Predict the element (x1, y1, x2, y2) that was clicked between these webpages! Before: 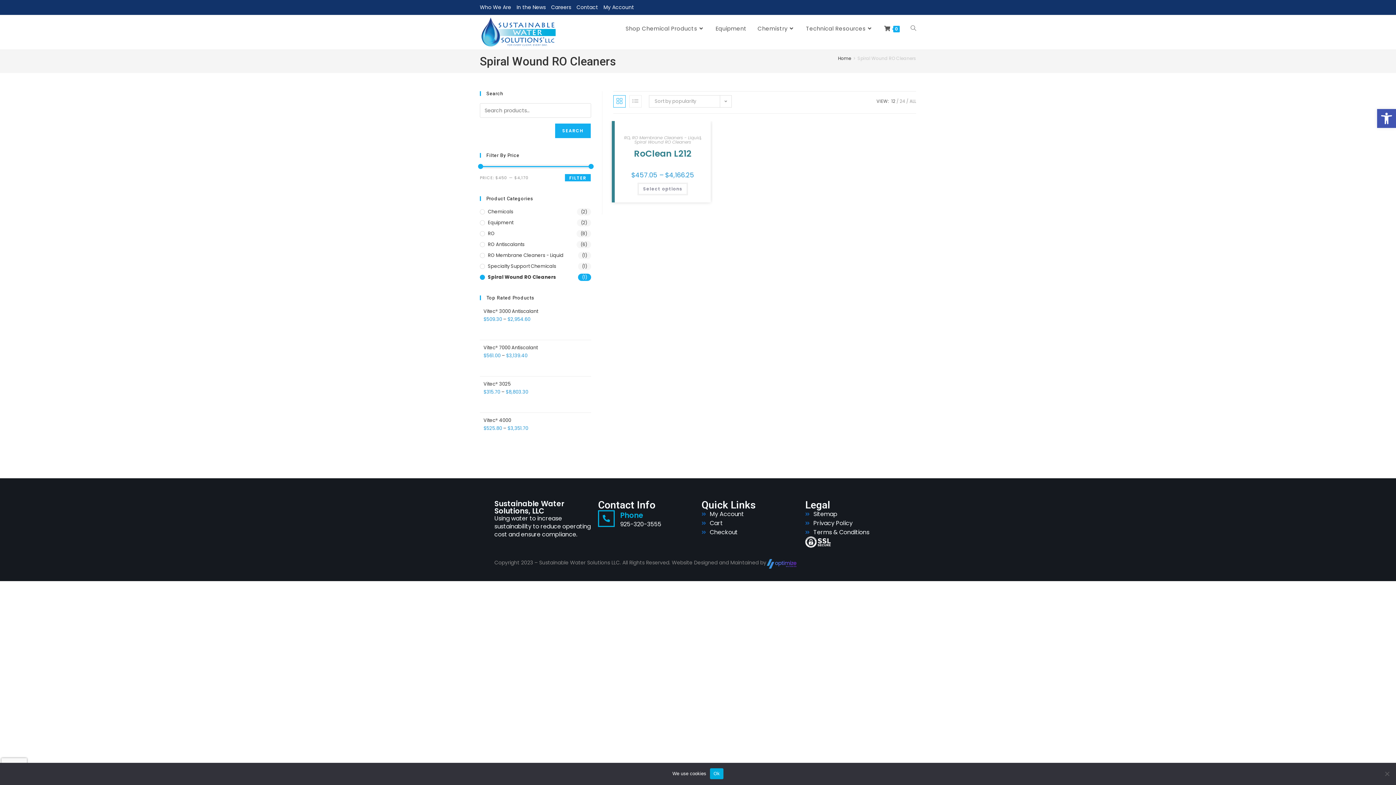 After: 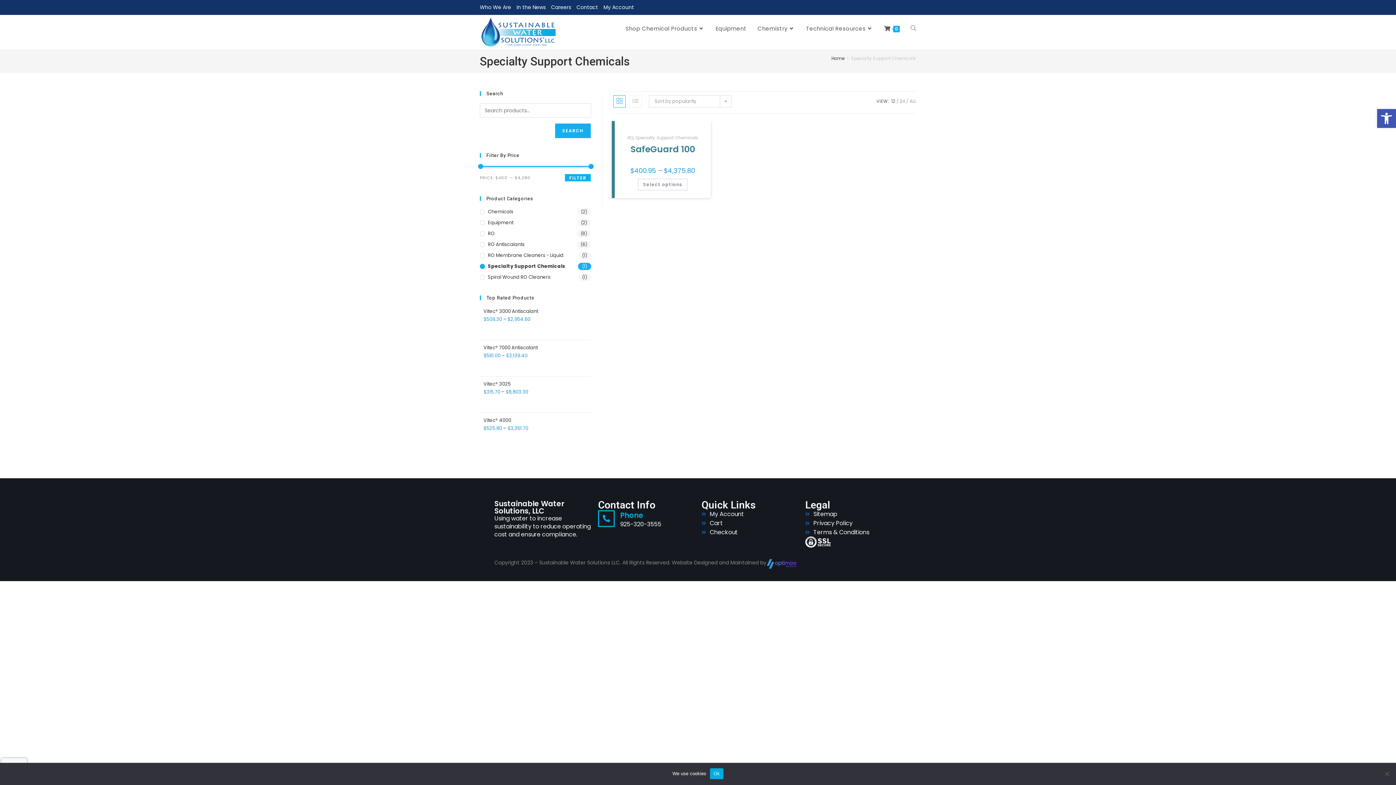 Action: bbox: (480, 262, 591, 270) label: Specialty Support Chemicals